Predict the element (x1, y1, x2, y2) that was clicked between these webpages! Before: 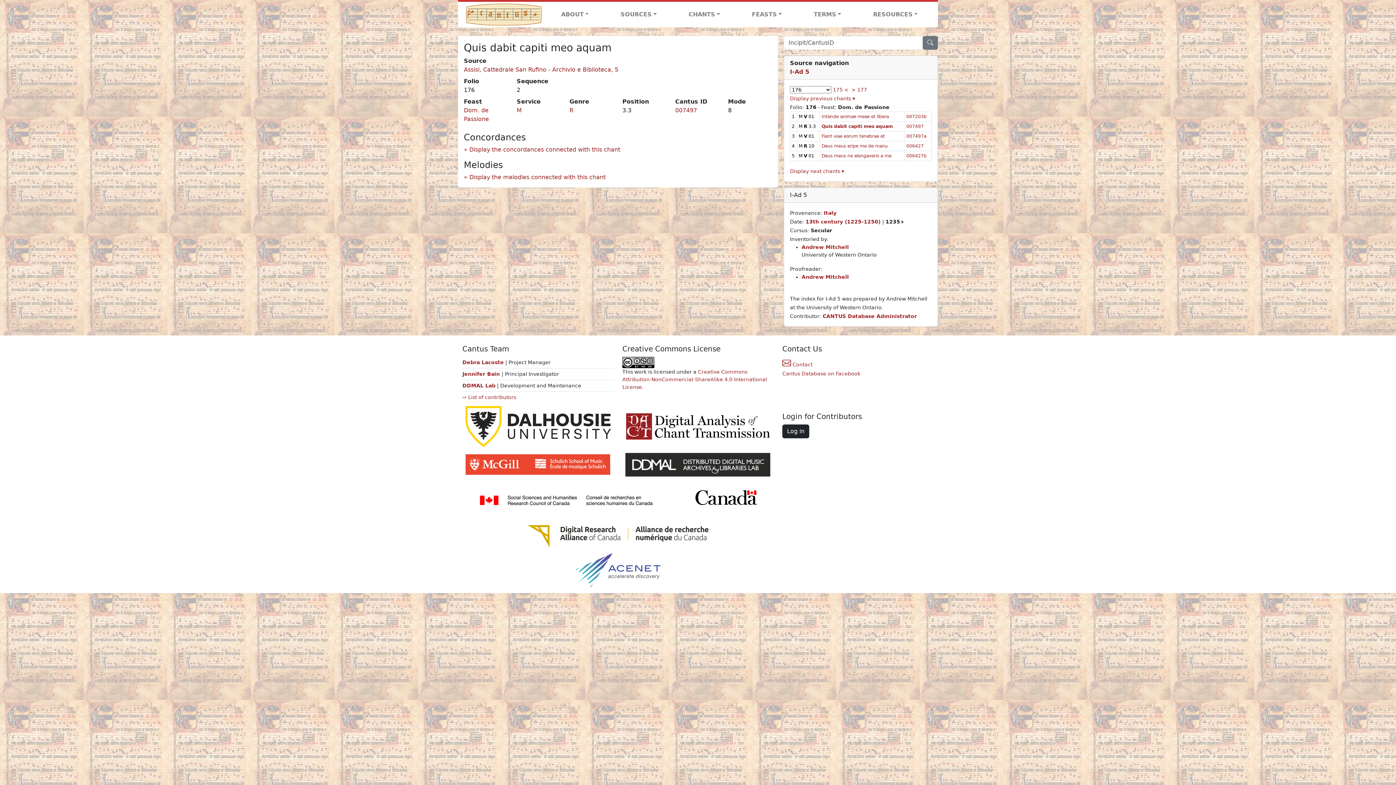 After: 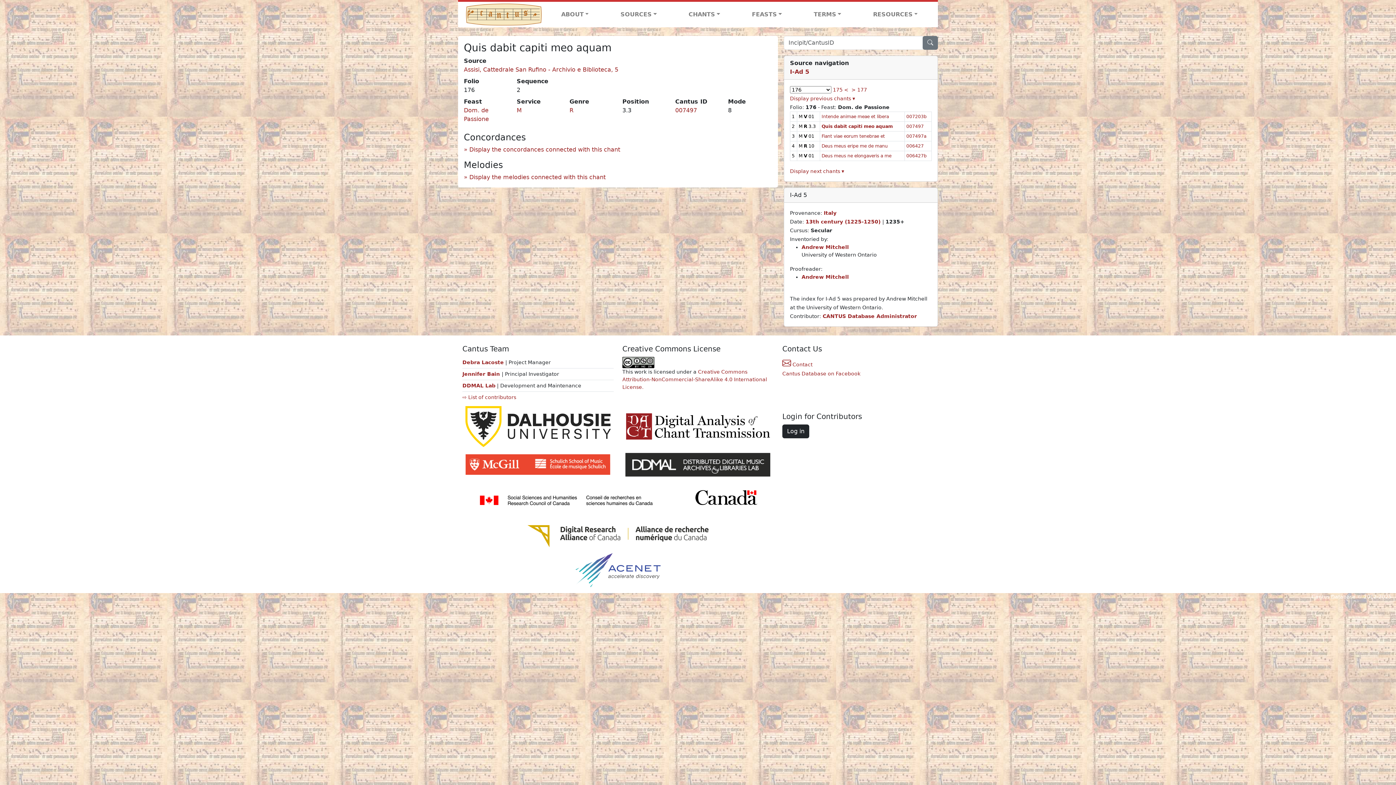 Action: bbox: (462, 451, 613, 478)